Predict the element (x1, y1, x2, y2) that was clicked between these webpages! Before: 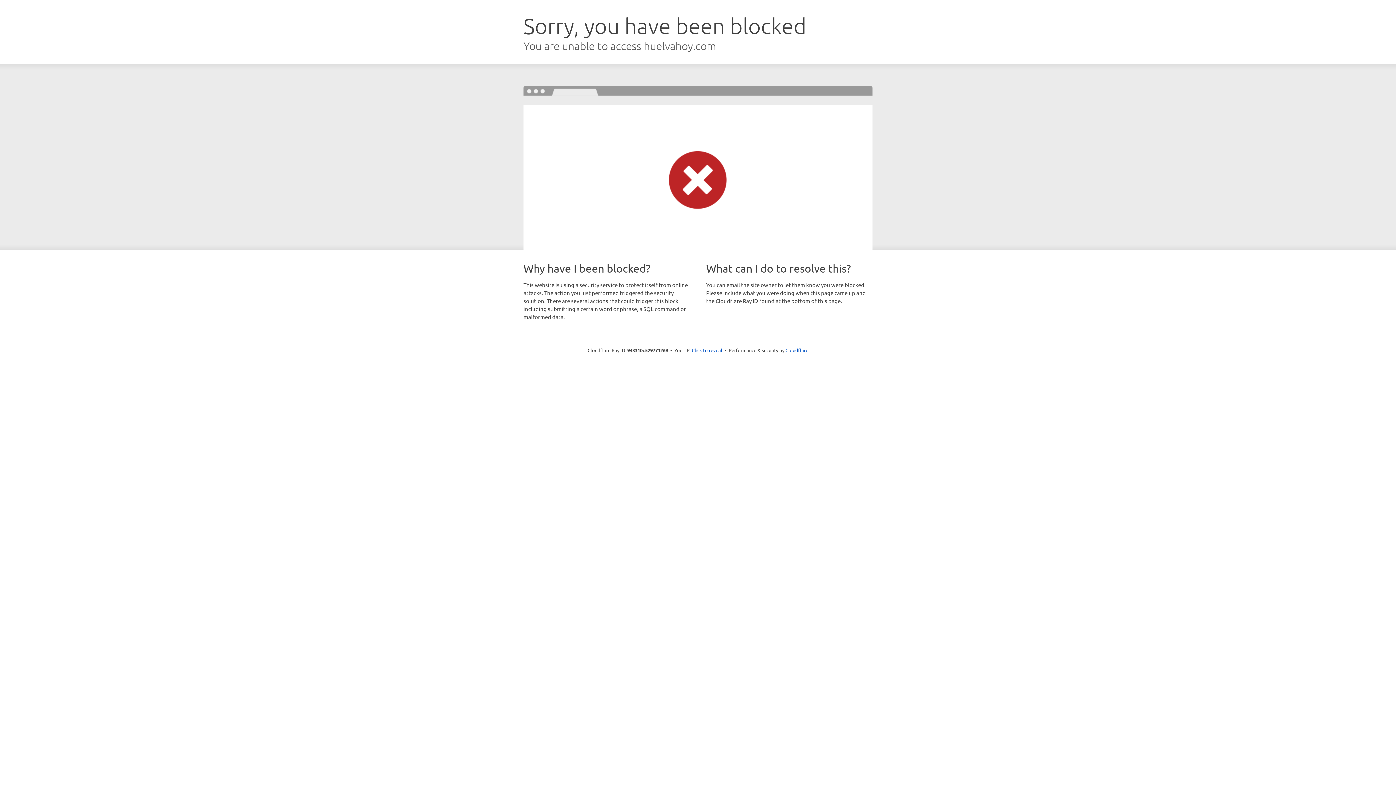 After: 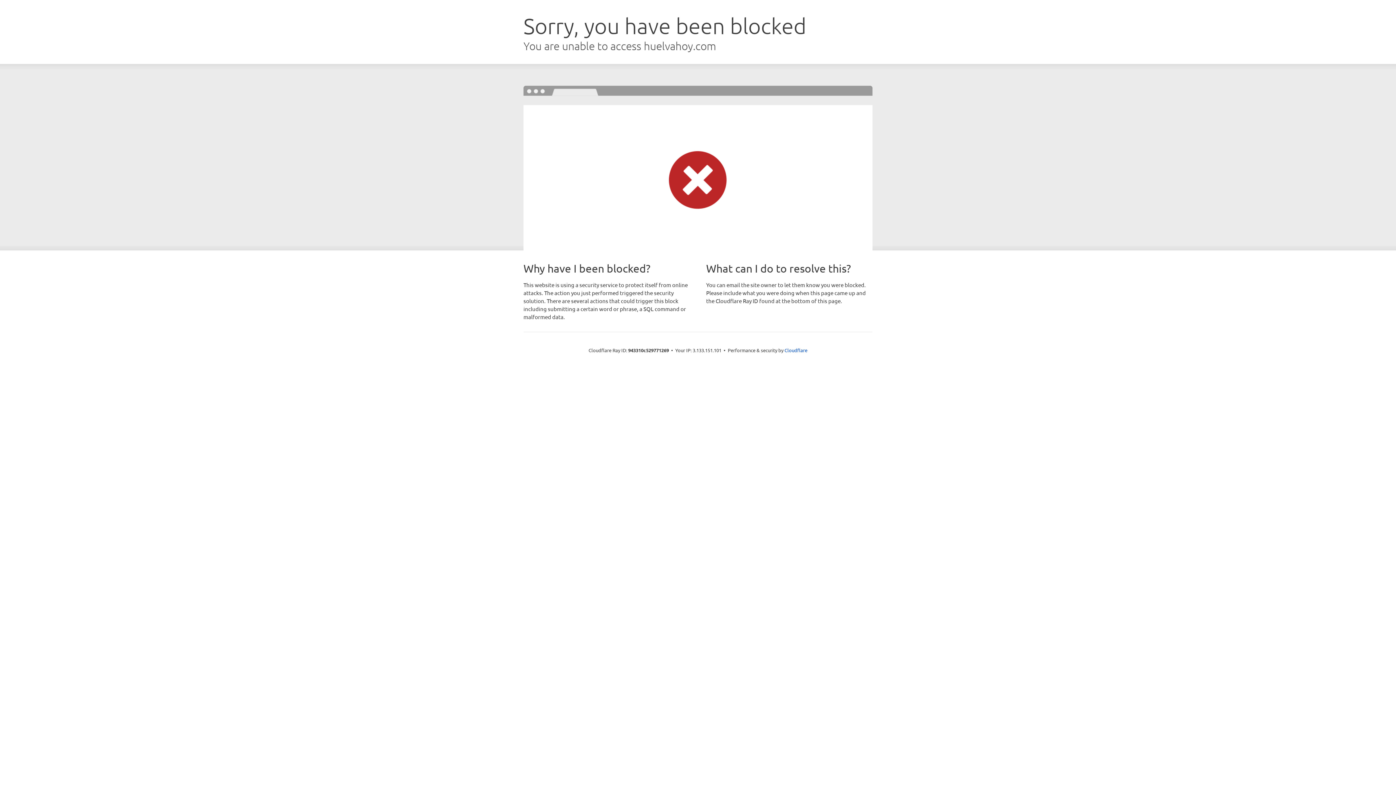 Action: bbox: (692, 346, 722, 353) label: Click to reveal